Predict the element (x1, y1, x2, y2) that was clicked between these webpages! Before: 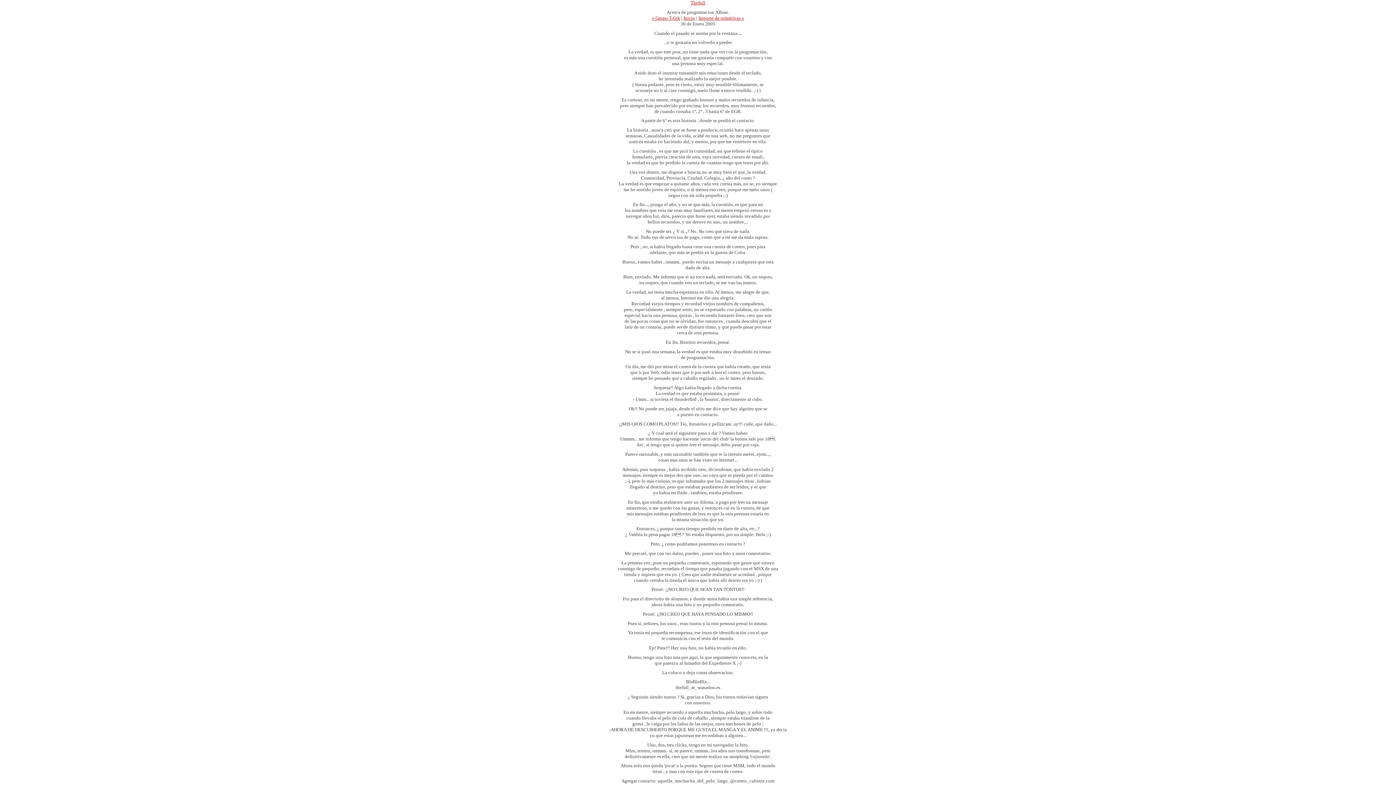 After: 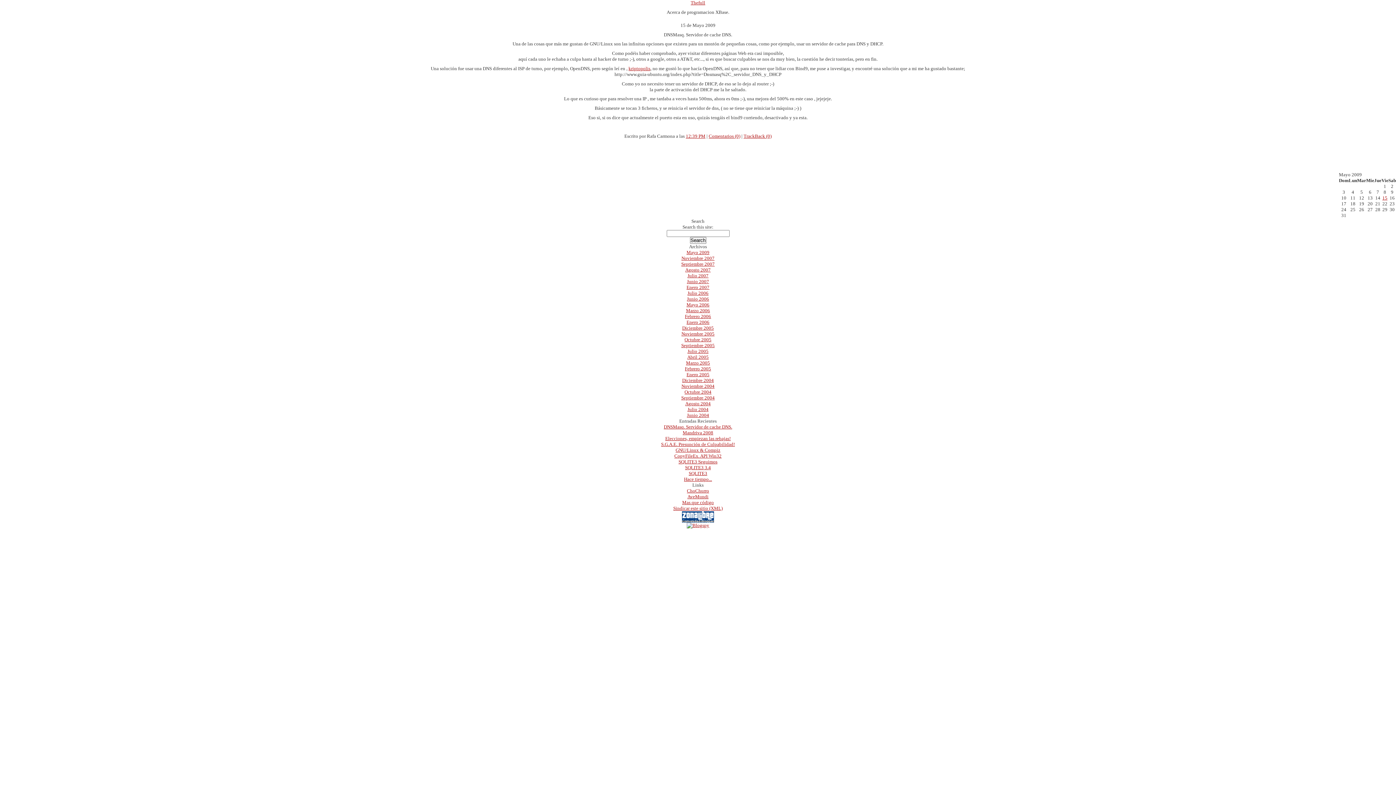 Action: bbox: (690, 0, 705, 5) label: Thefull